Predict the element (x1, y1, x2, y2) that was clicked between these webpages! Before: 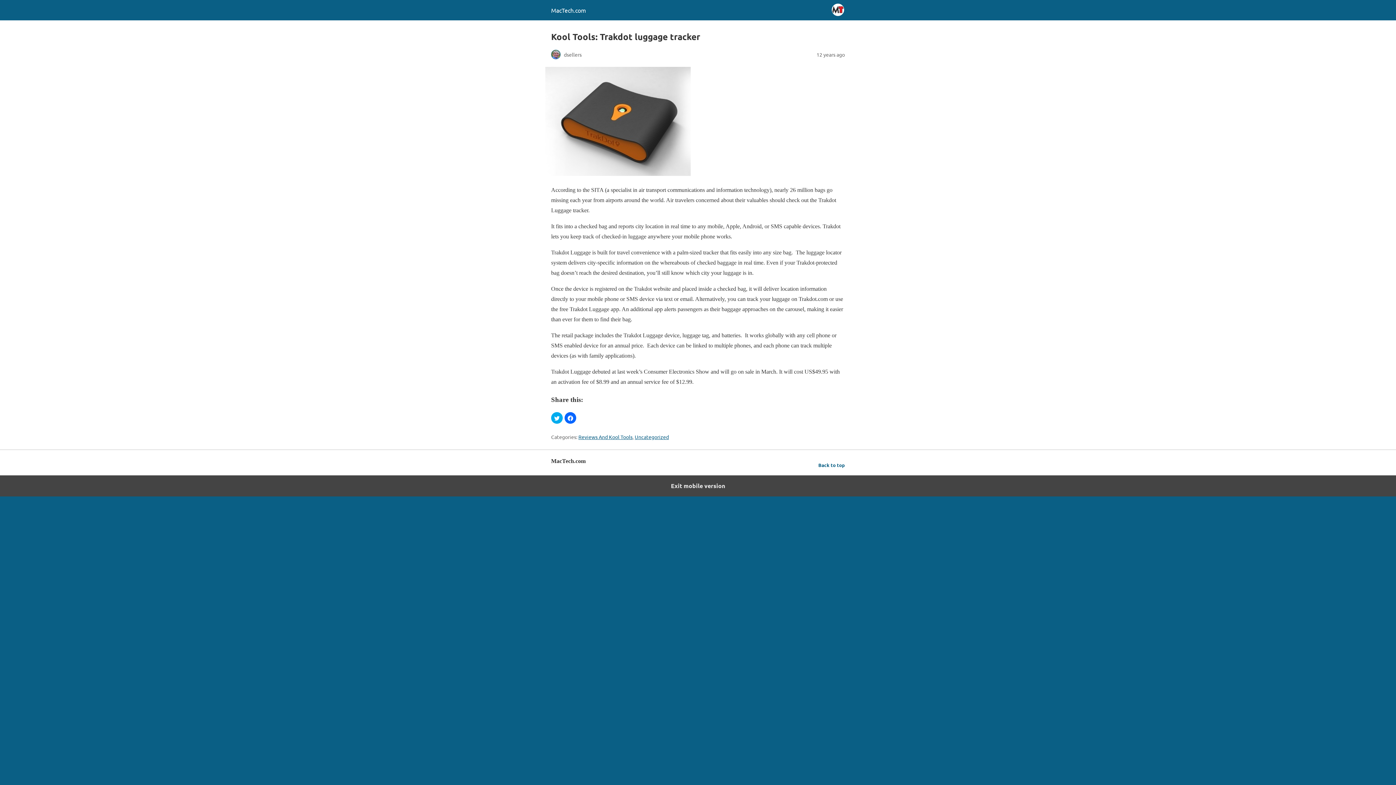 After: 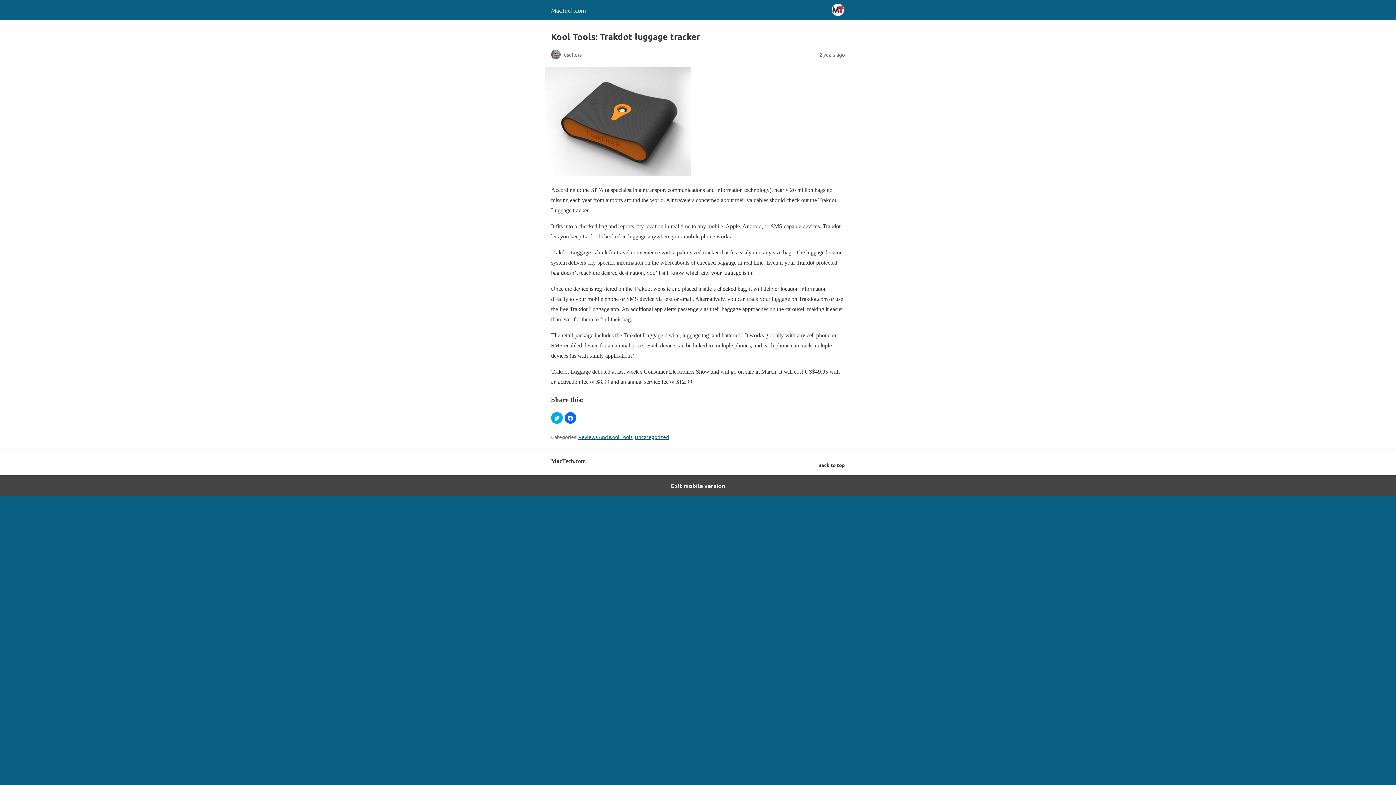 Action: bbox: (818, 460, 845, 469) label: Back to top